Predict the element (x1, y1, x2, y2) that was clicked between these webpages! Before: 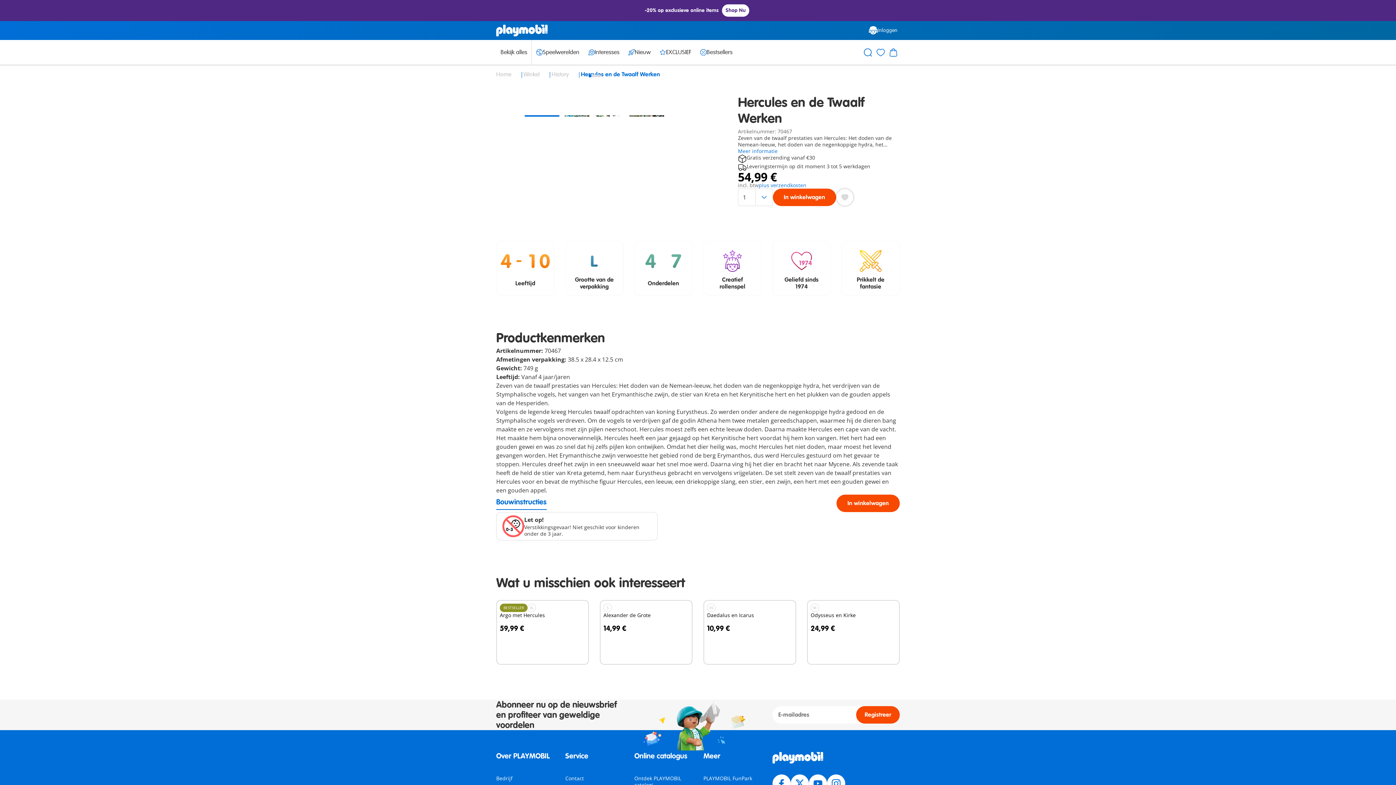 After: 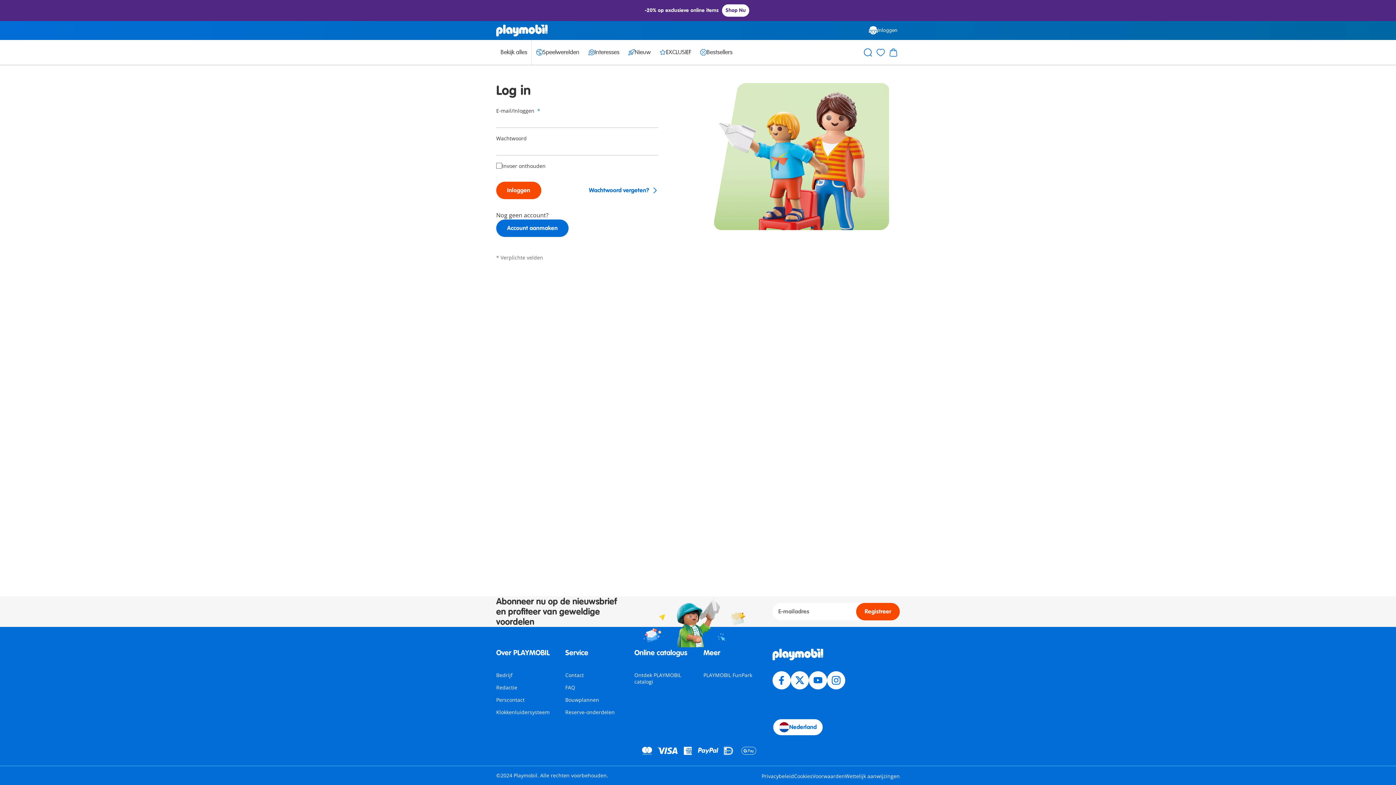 Action: bbox: (867, 22, 900, 38) label: Inloggen